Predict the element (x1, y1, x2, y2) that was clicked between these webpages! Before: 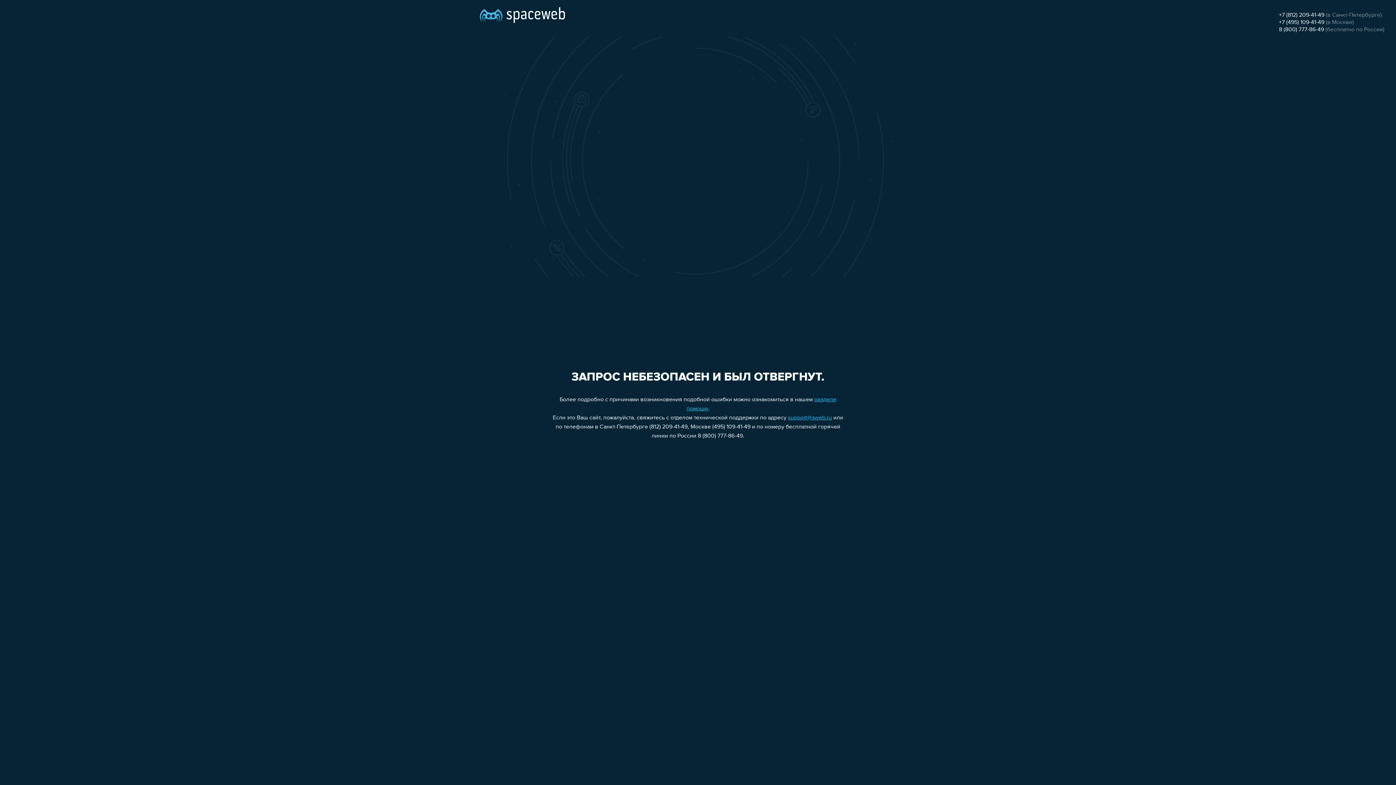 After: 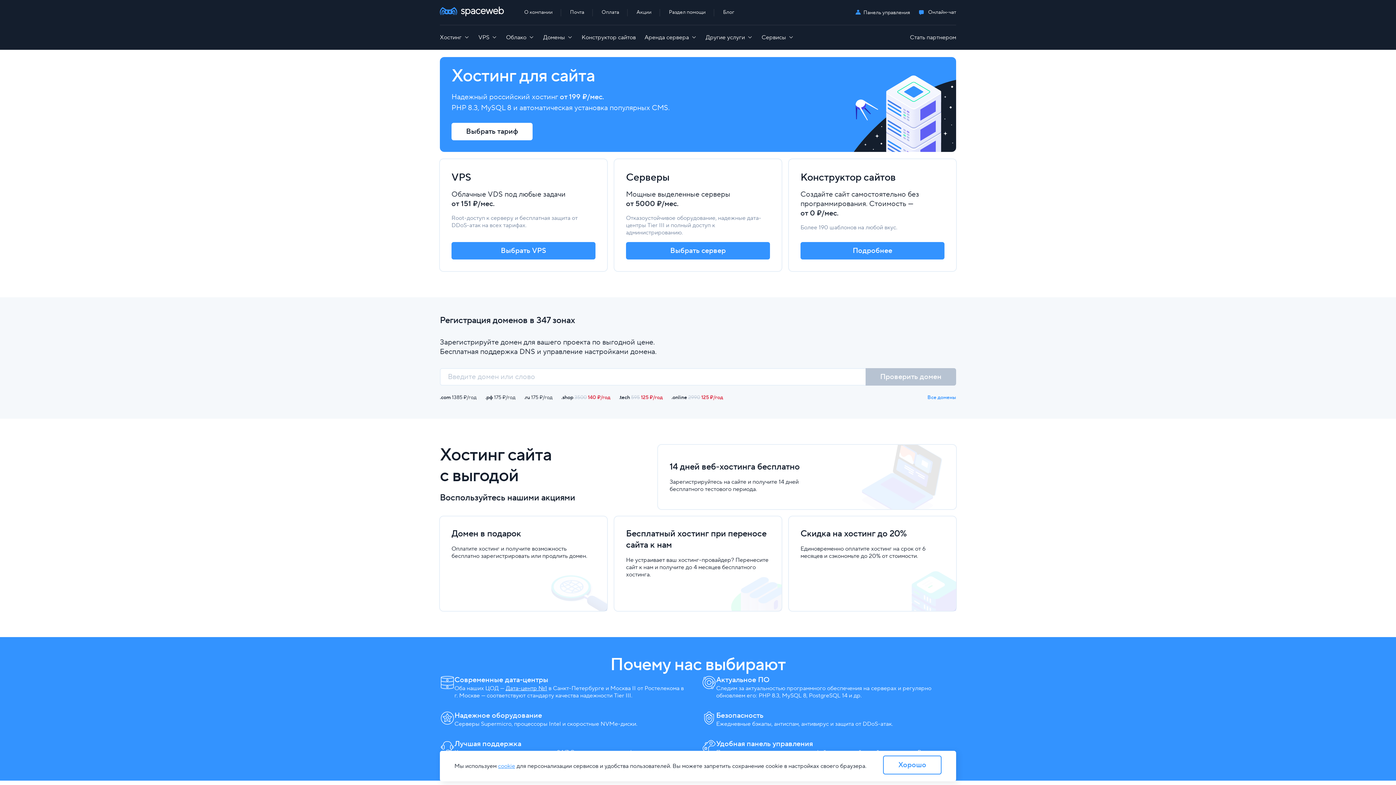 Action: bbox: (480, 0, 565, 25)